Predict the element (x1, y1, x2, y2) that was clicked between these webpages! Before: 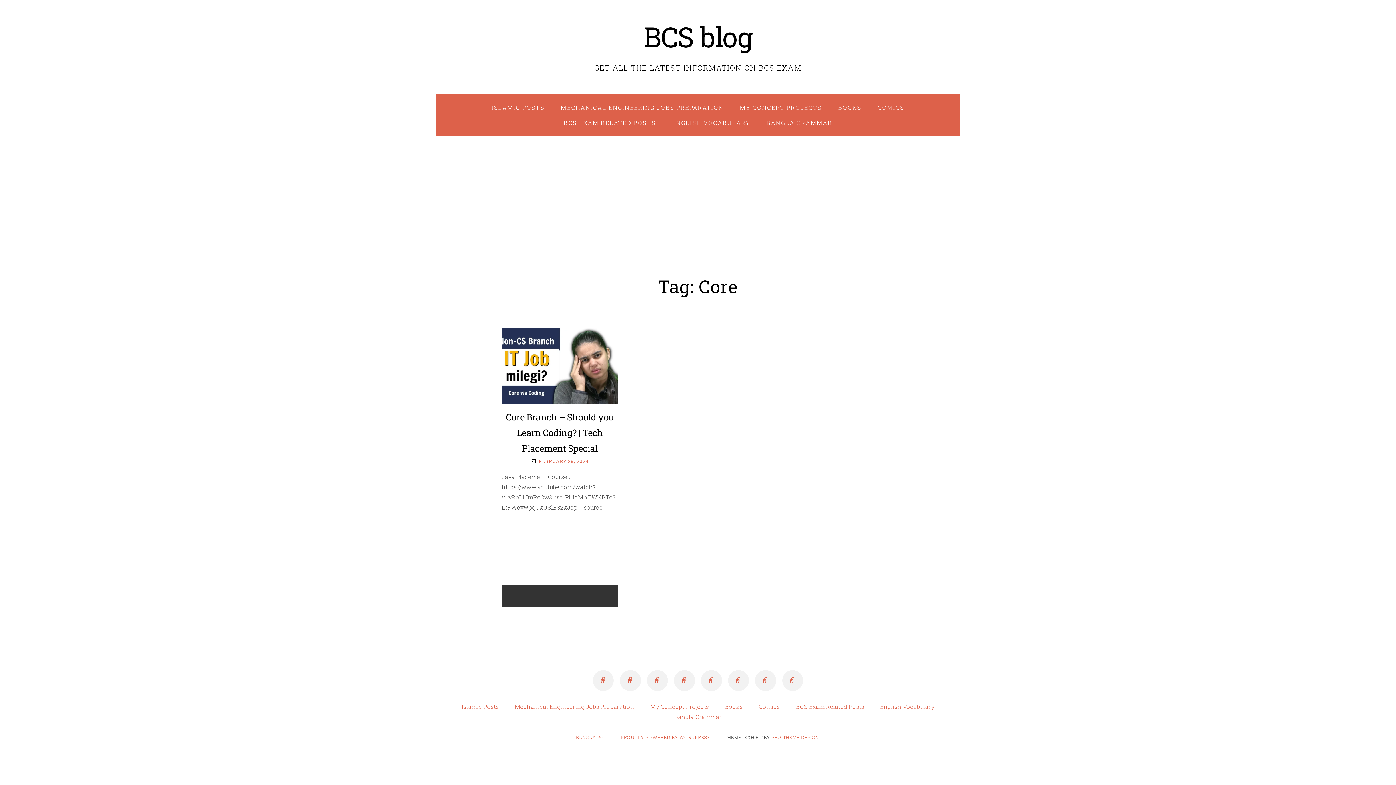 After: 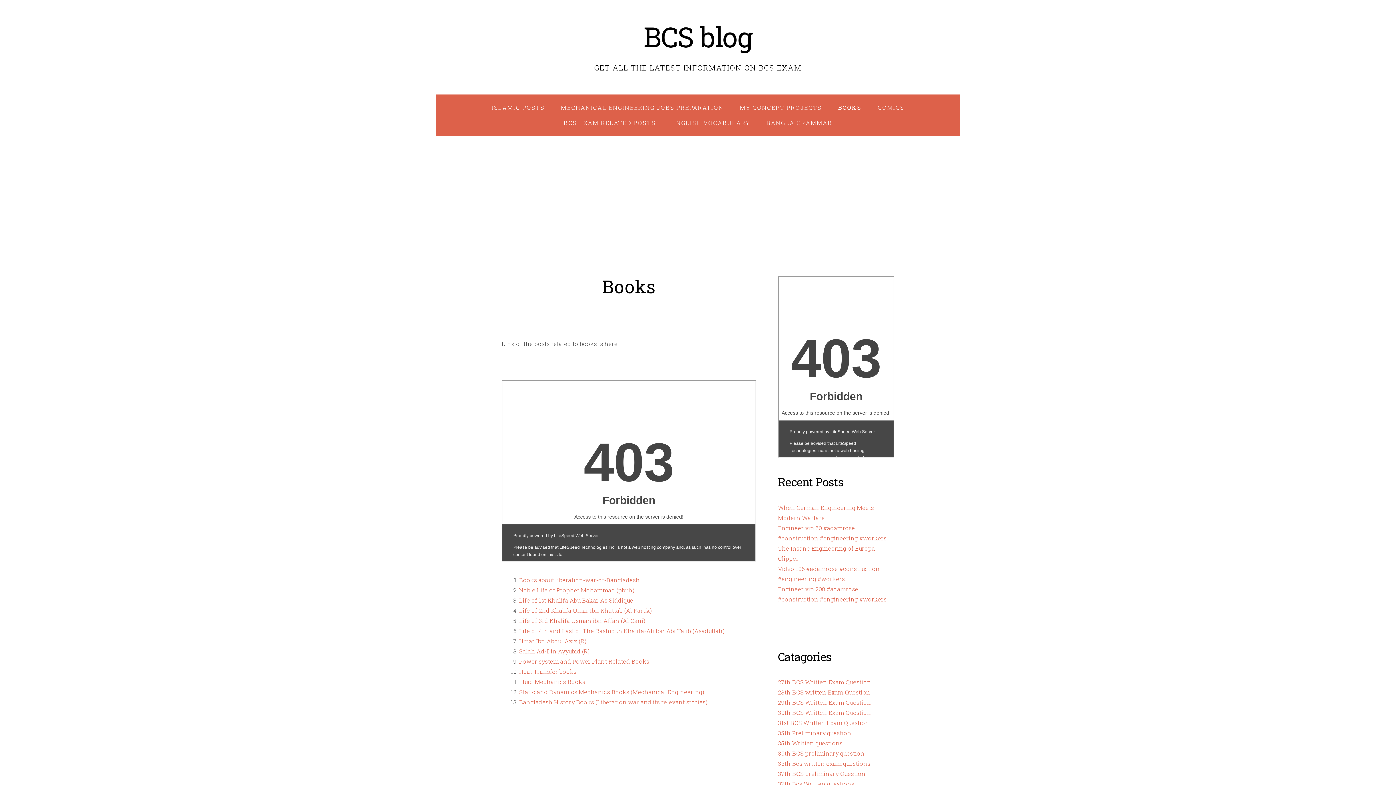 Action: bbox: (671, 682, 697, 689) label: Books